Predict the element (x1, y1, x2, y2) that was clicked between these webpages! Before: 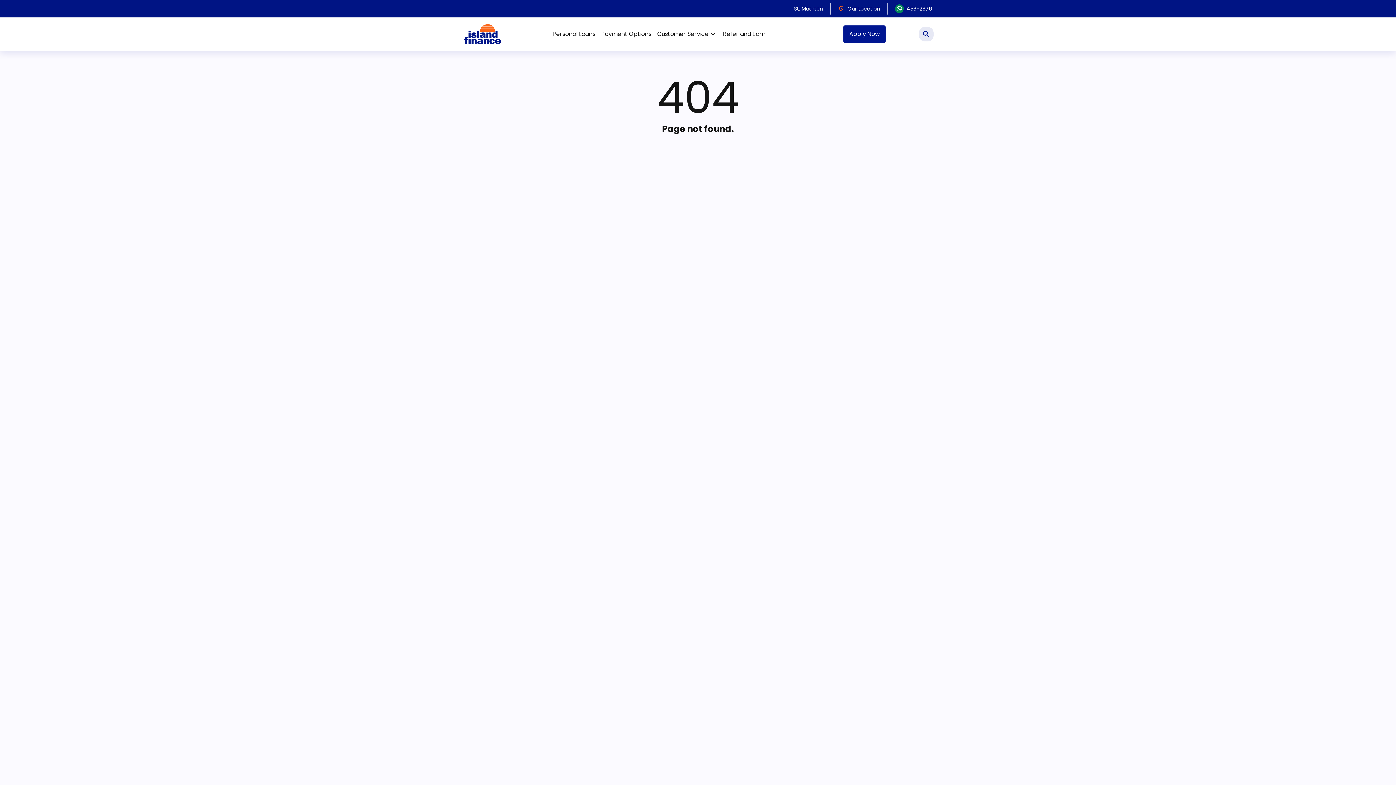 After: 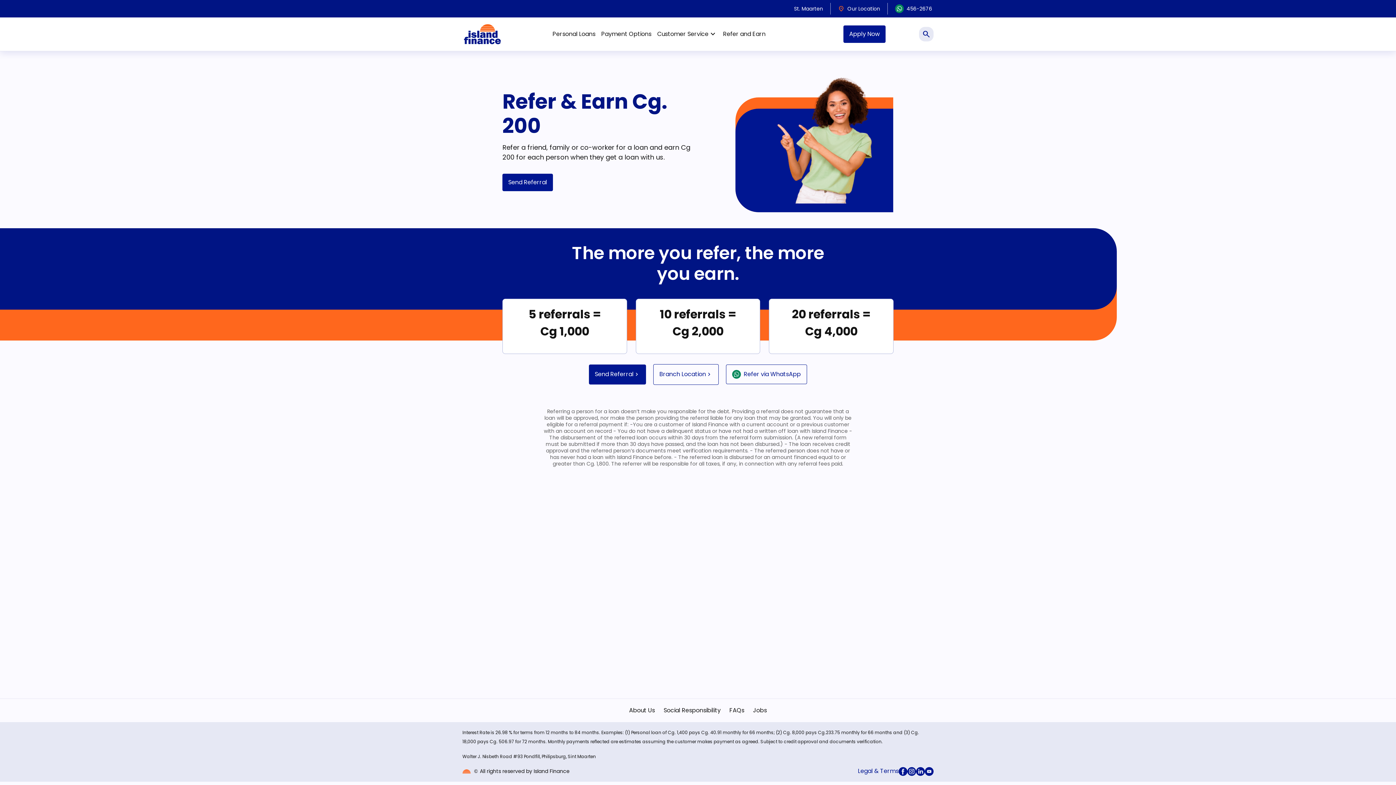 Action: bbox: (720, 26, 768, 41) label: Refer and Earn